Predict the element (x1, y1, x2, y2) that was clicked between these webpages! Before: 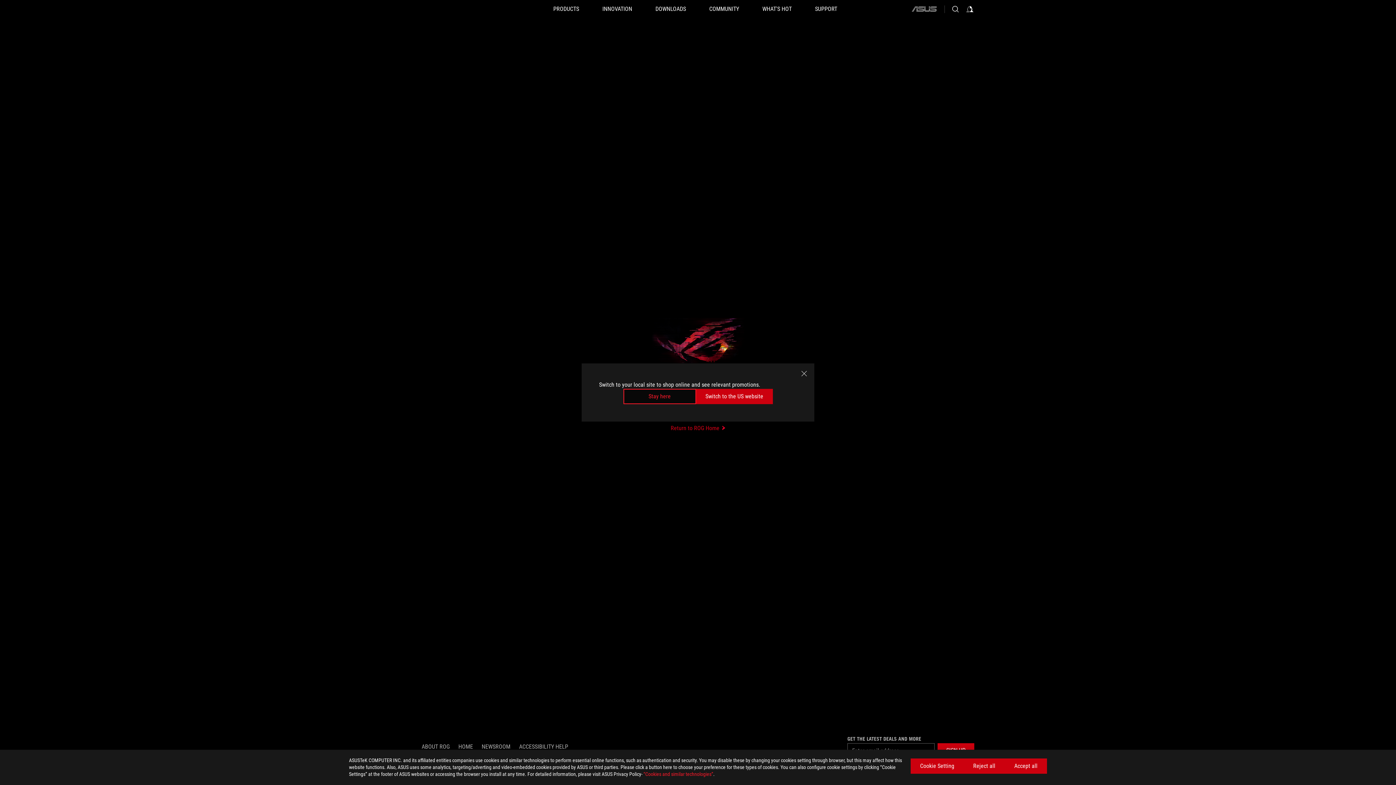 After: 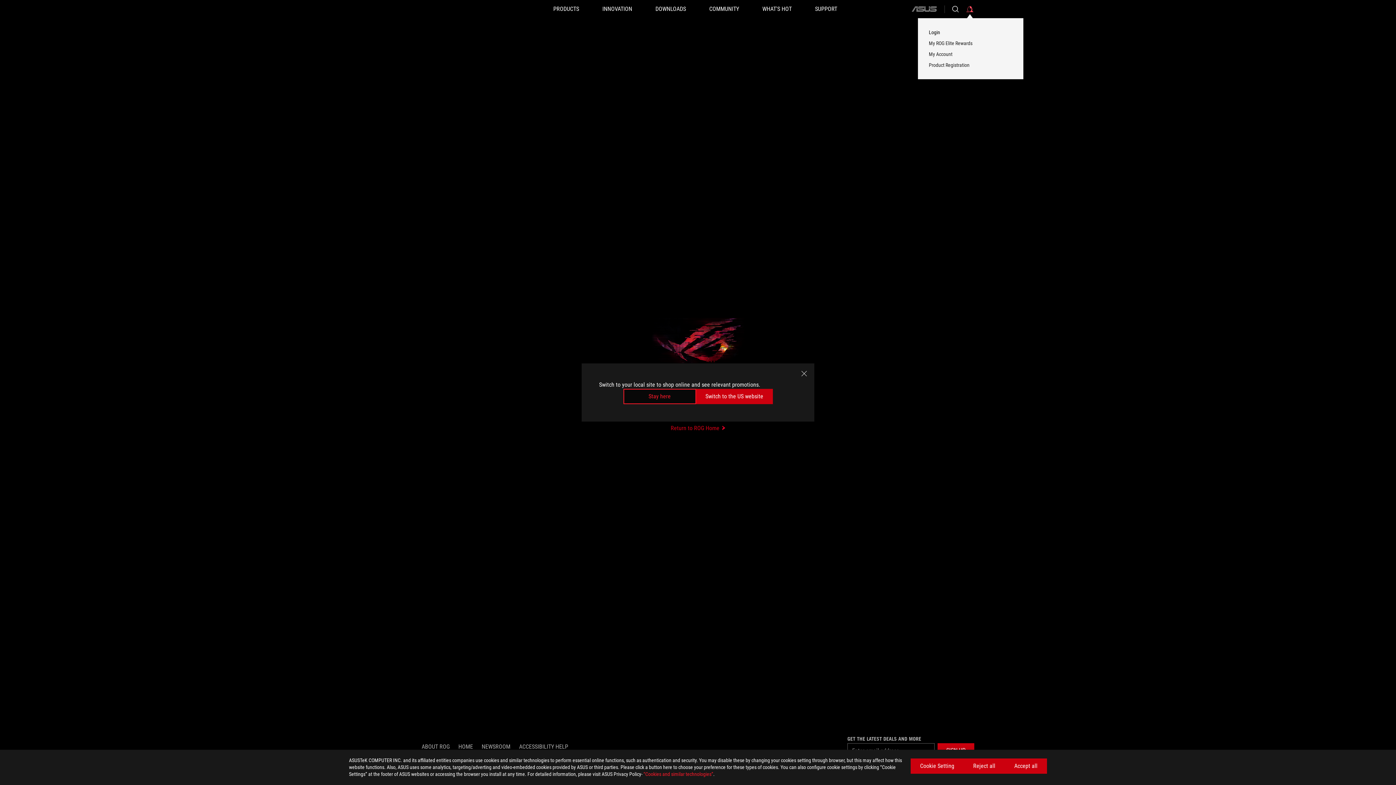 Action: label: Sign in to your account bbox: (965, 0, 974, 18)